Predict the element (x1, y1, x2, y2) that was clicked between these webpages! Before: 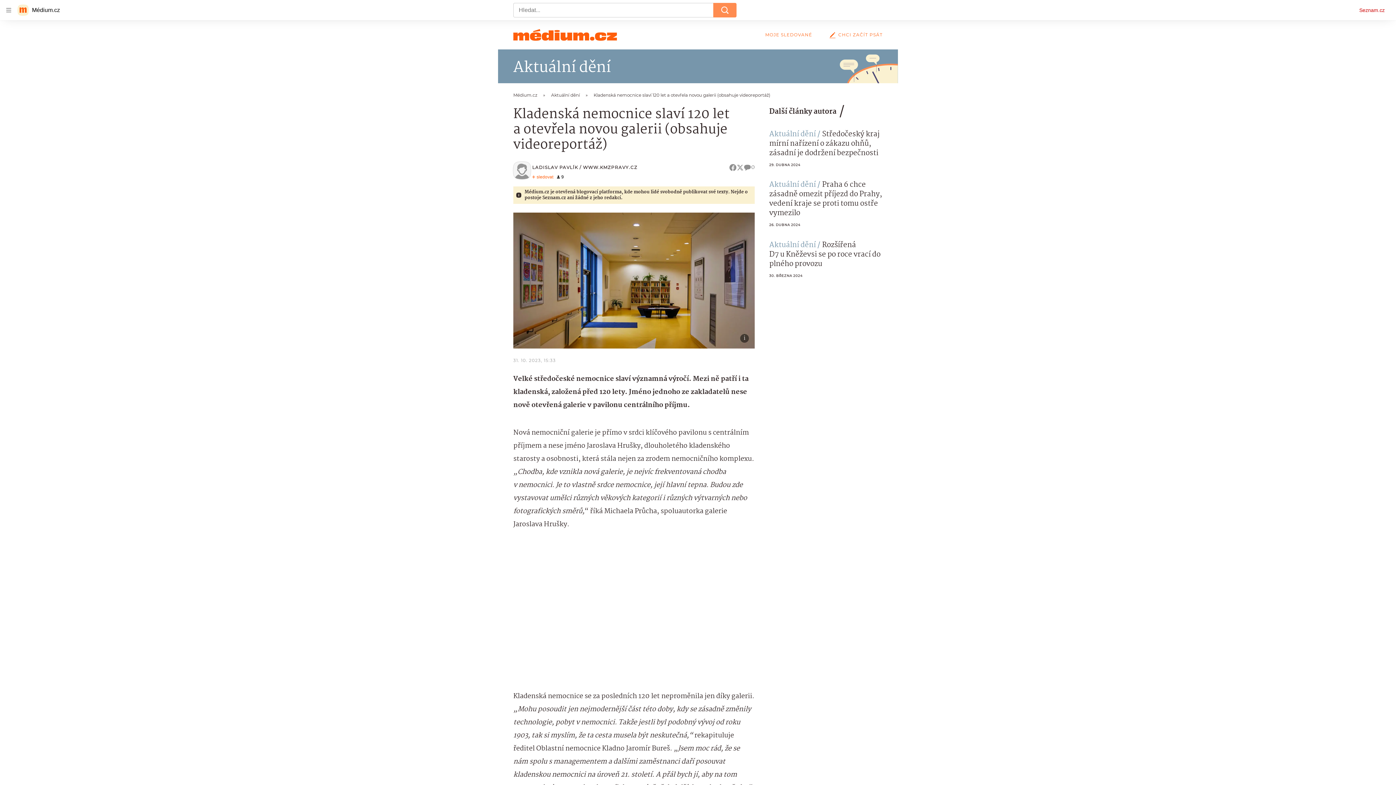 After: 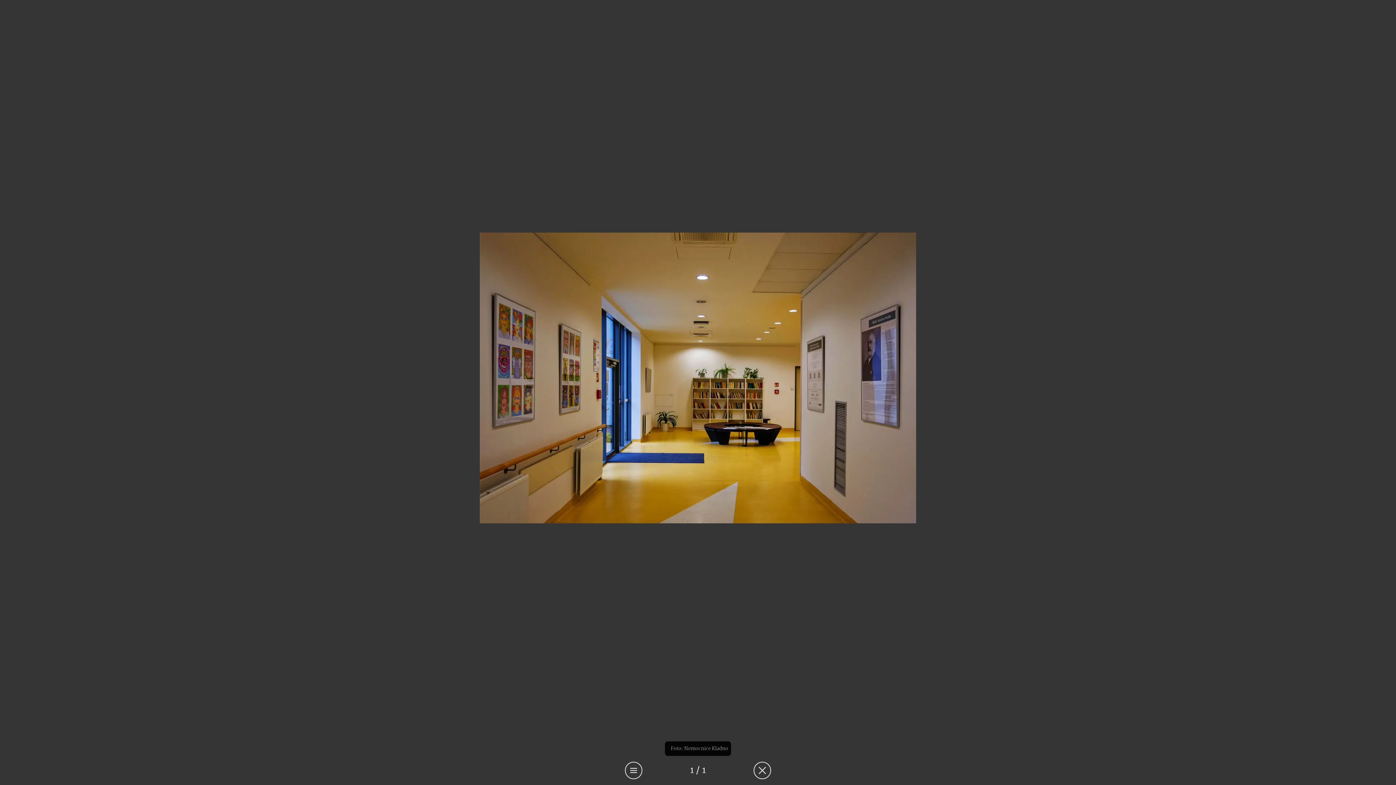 Action: bbox: (513, 212, 754, 348)